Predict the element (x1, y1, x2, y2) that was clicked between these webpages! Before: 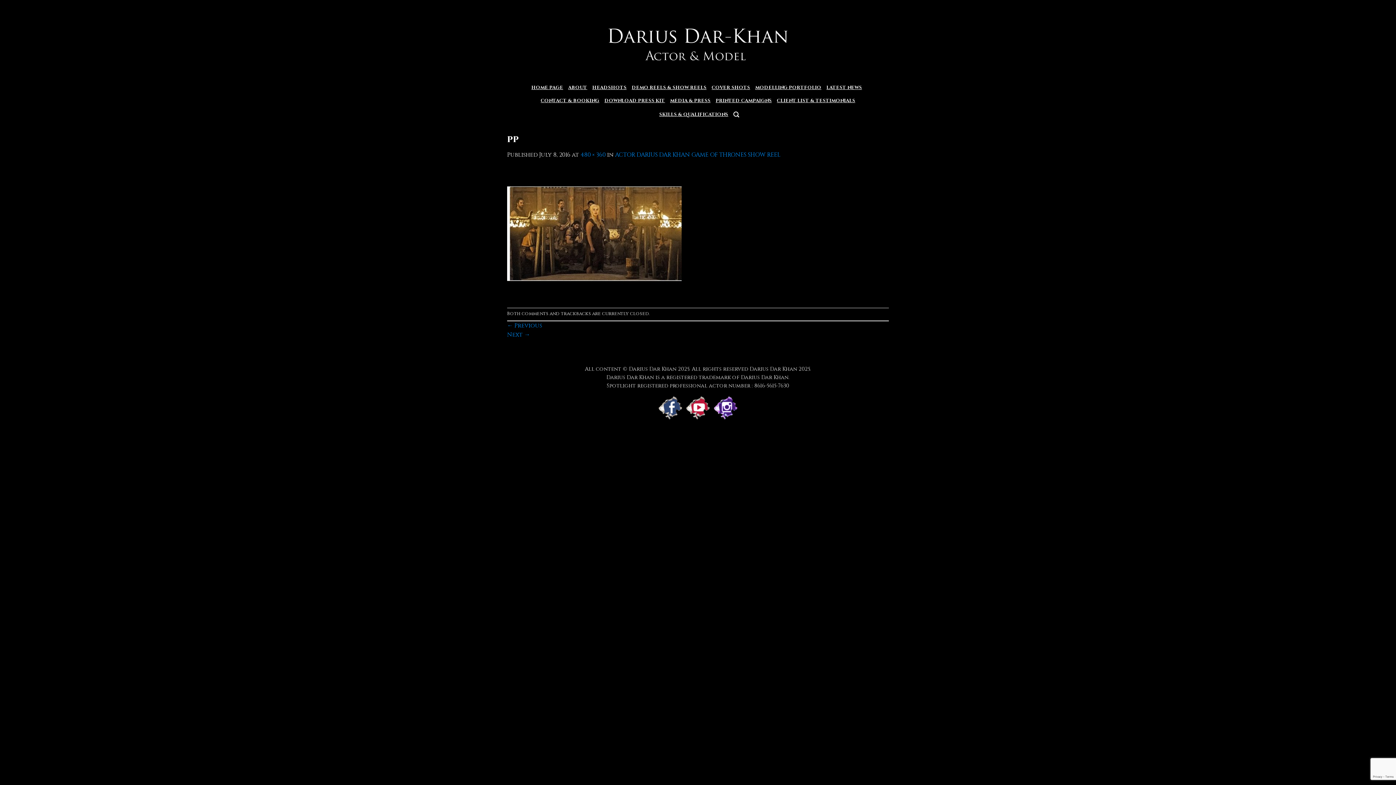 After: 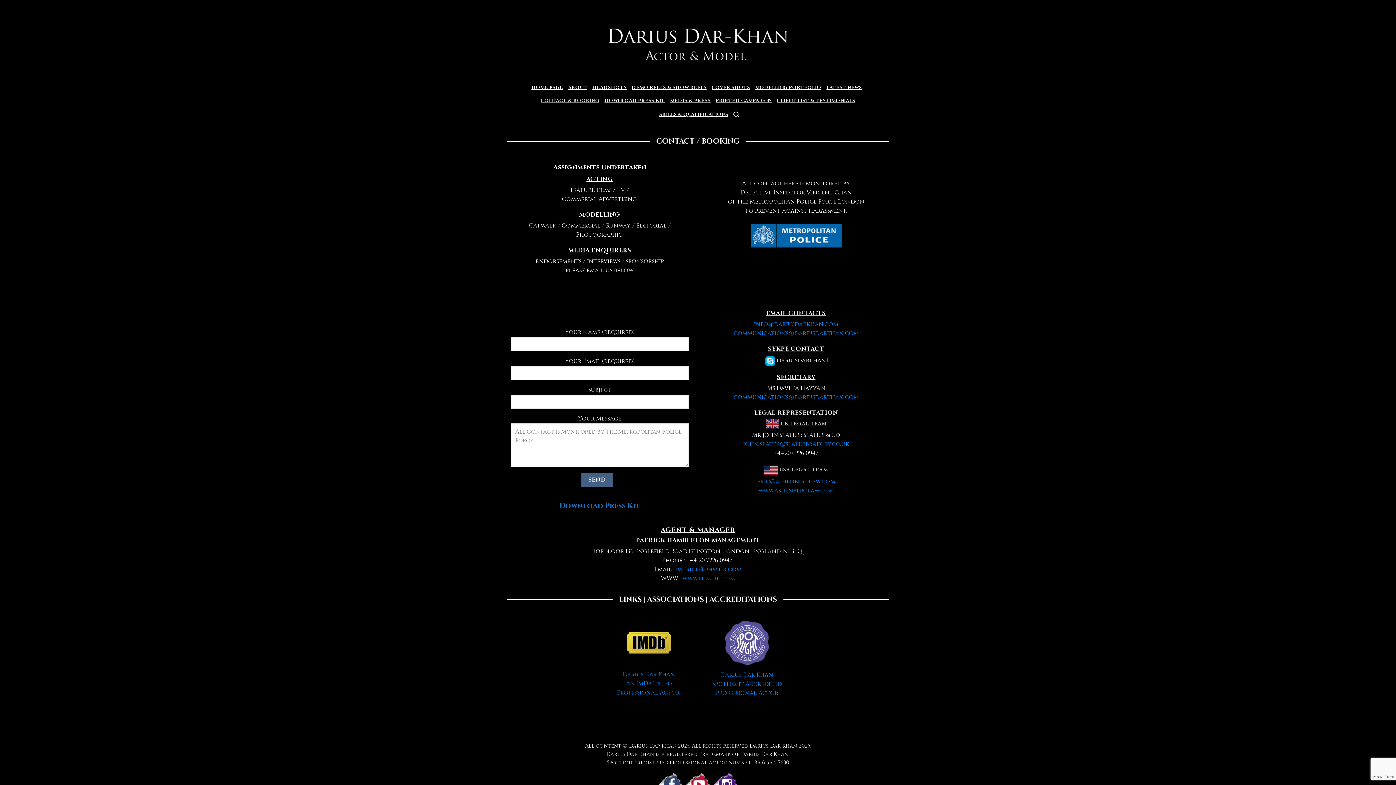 Action: bbox: (540, 94, 599, 107) label: CONTACT & BOOKING